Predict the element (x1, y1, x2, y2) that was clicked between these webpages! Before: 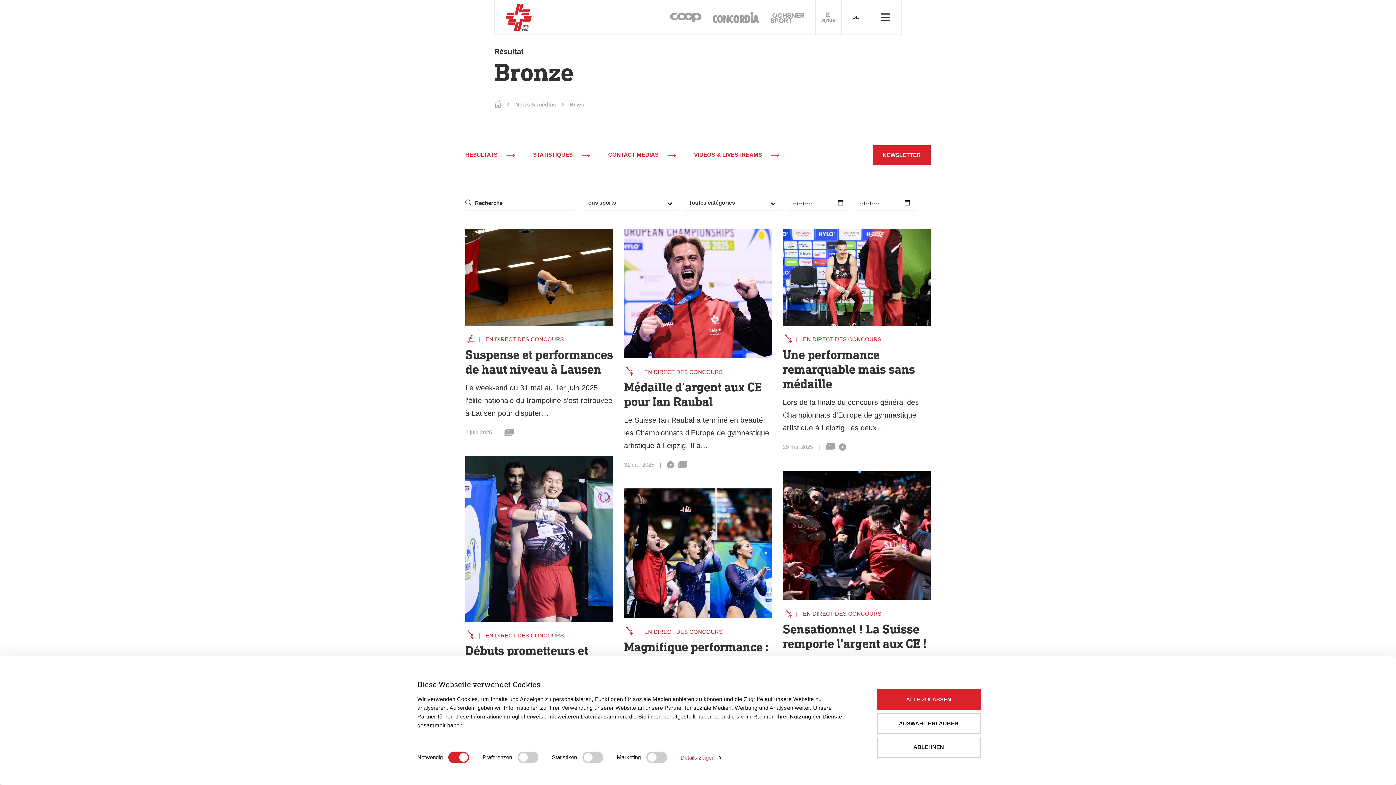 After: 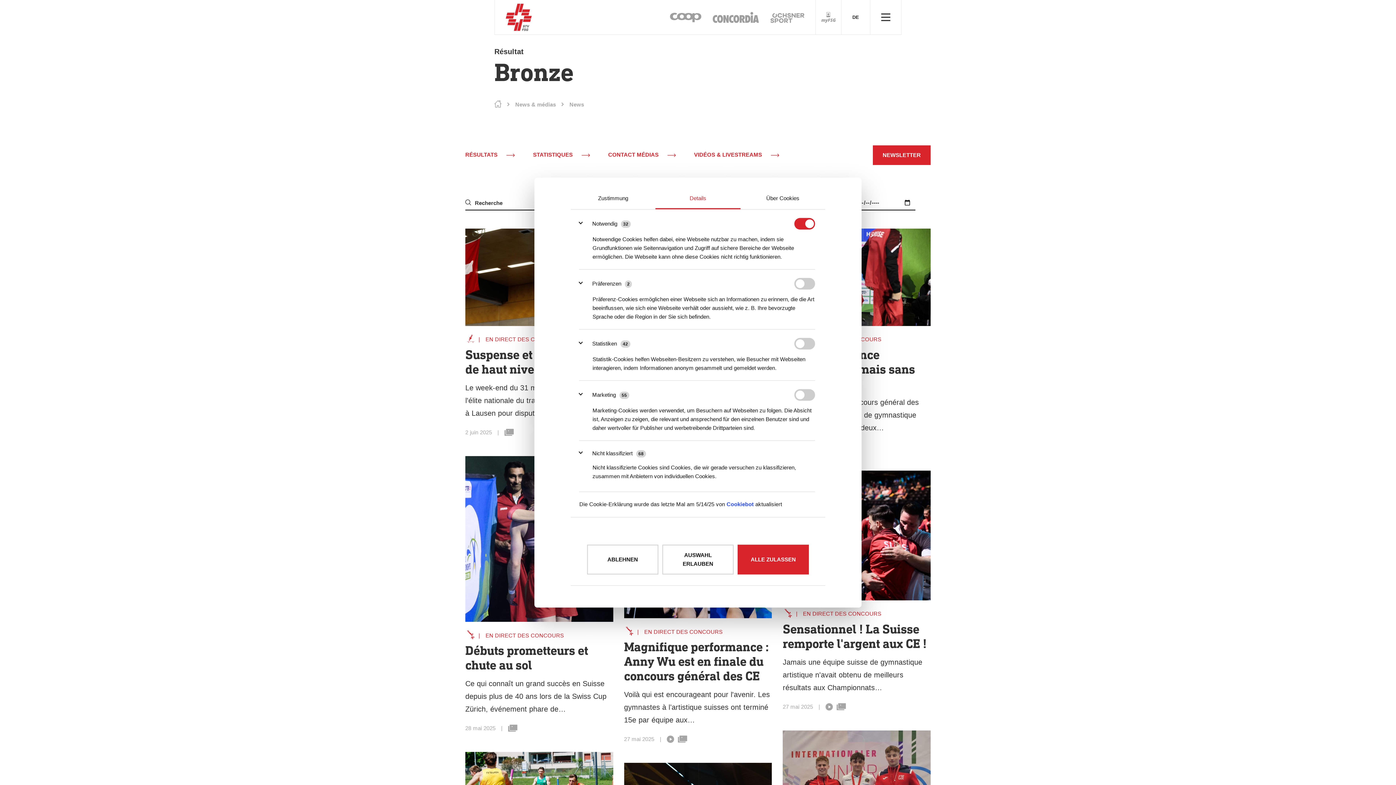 Action: bbox: (680, 752, 720, 763) label: Details zeigen